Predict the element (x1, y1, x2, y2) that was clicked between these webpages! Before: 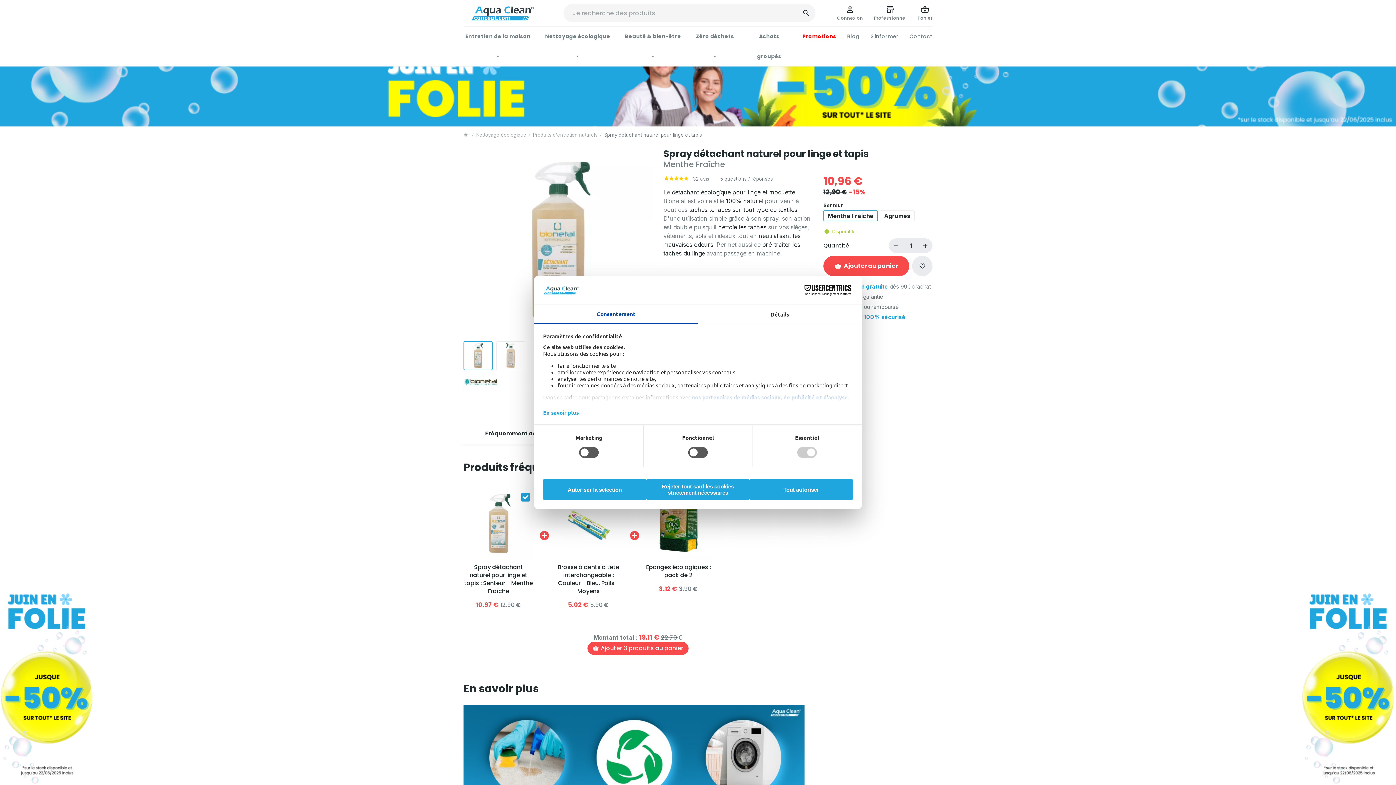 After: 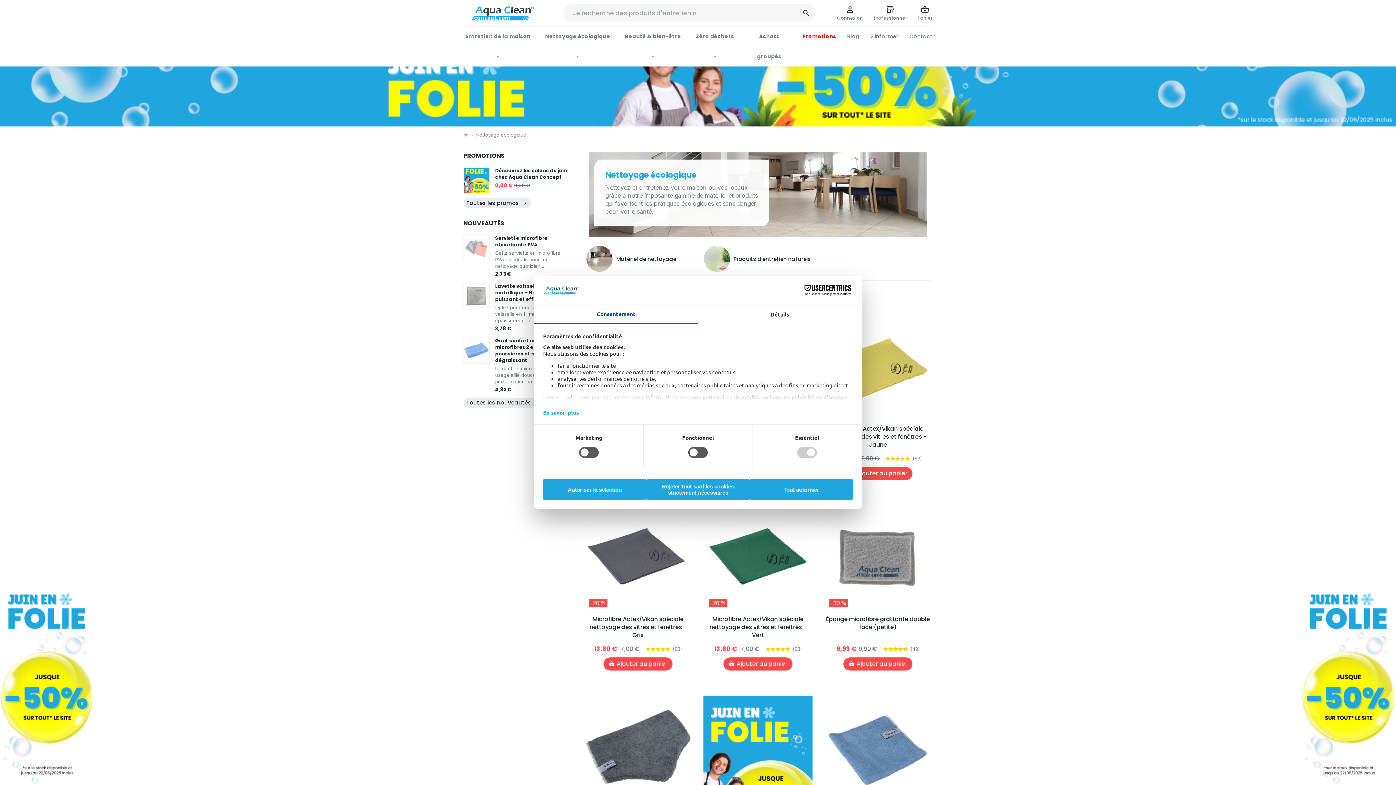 Action: label: Nettoyage écologique bbox: (538, 26, 617, 66)